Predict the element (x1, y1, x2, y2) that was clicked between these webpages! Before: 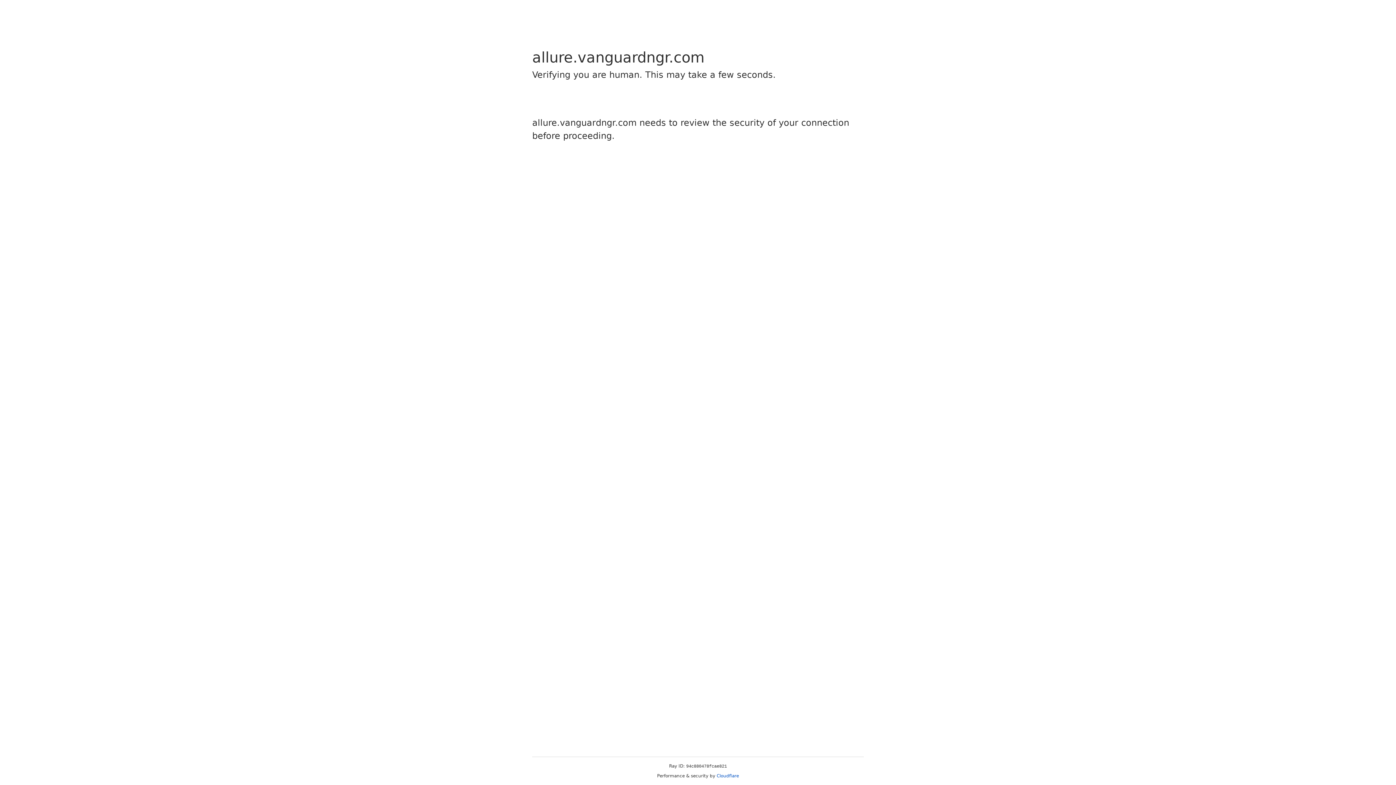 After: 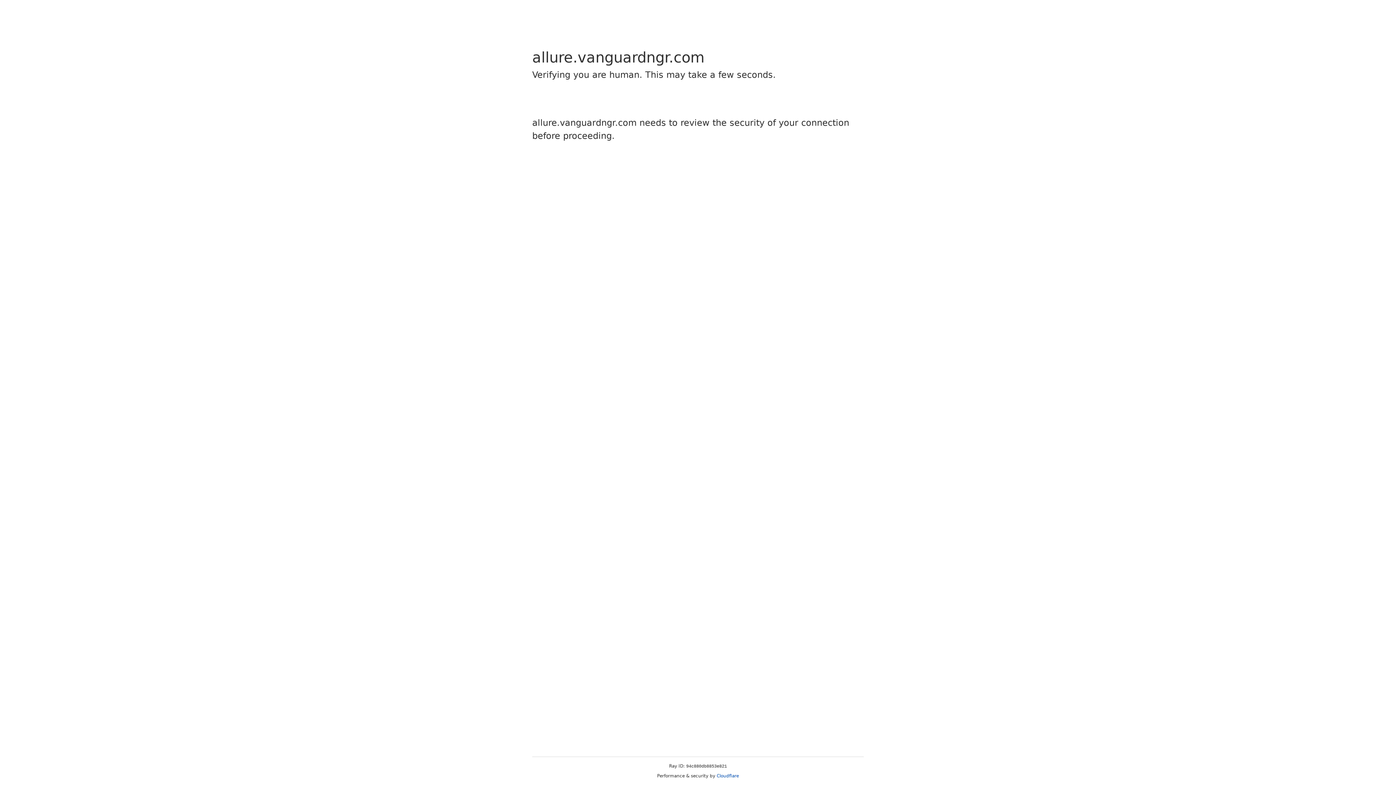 Action: label: Cloudflare bbox: (716, 773, 739, 778)